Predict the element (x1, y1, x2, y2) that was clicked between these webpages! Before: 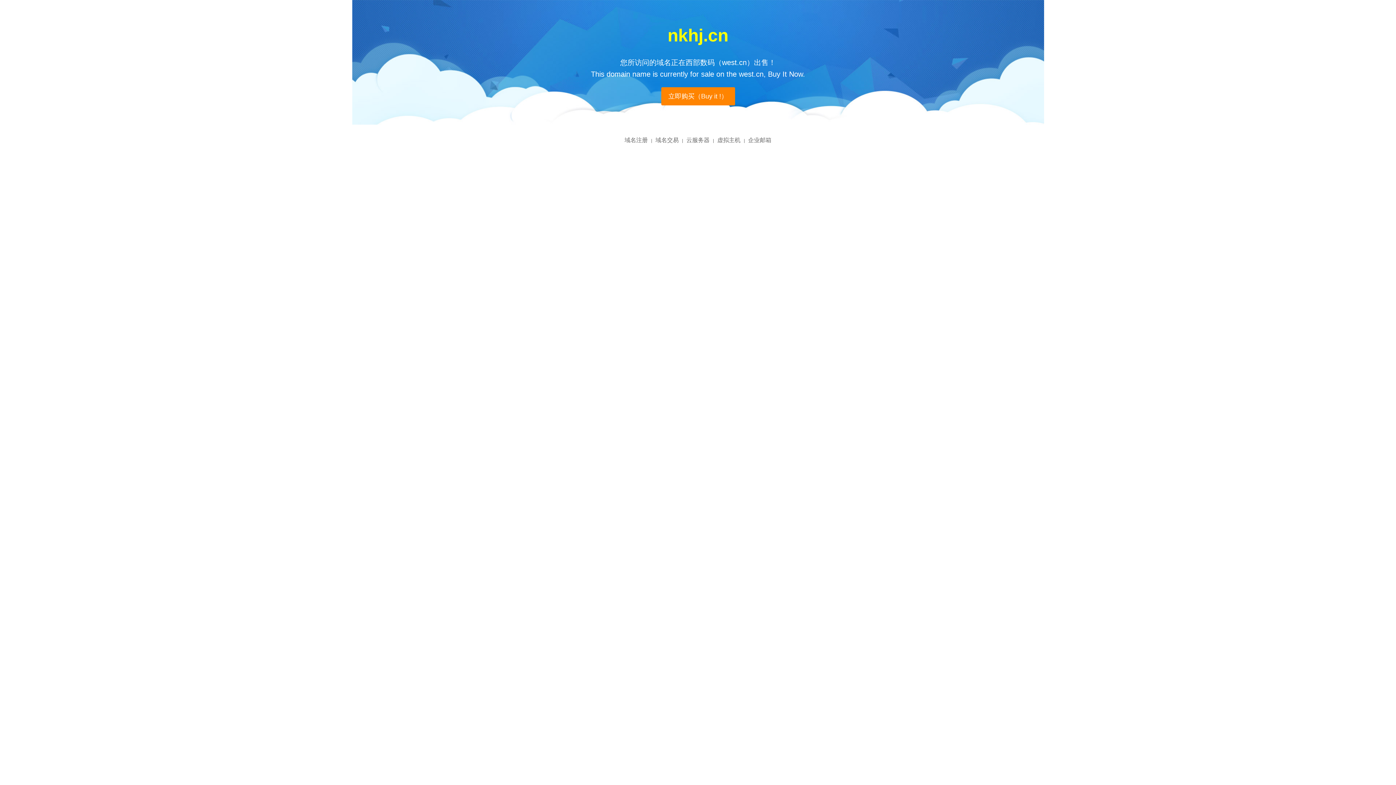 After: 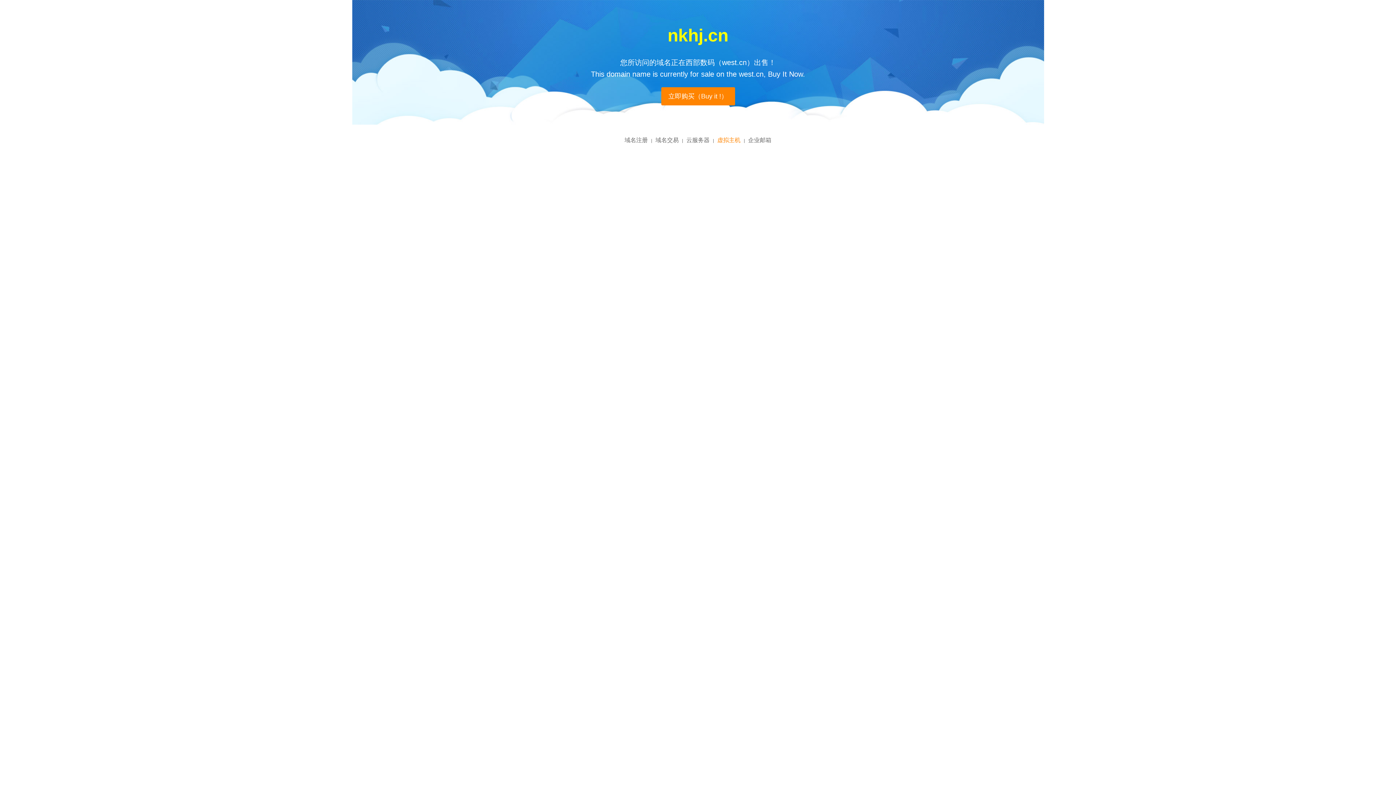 Action: label: 虚拟主机 bbox: (717, 137, 740, 143)